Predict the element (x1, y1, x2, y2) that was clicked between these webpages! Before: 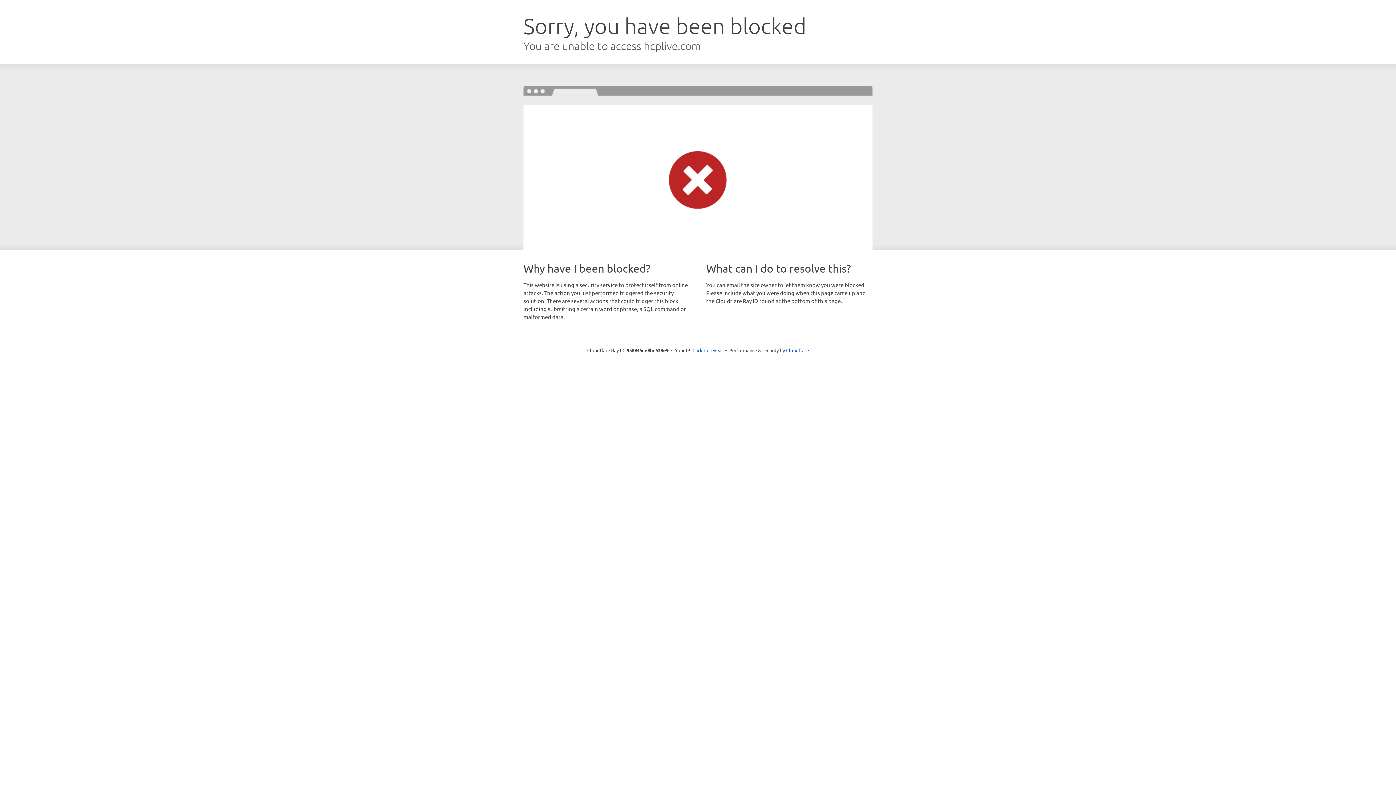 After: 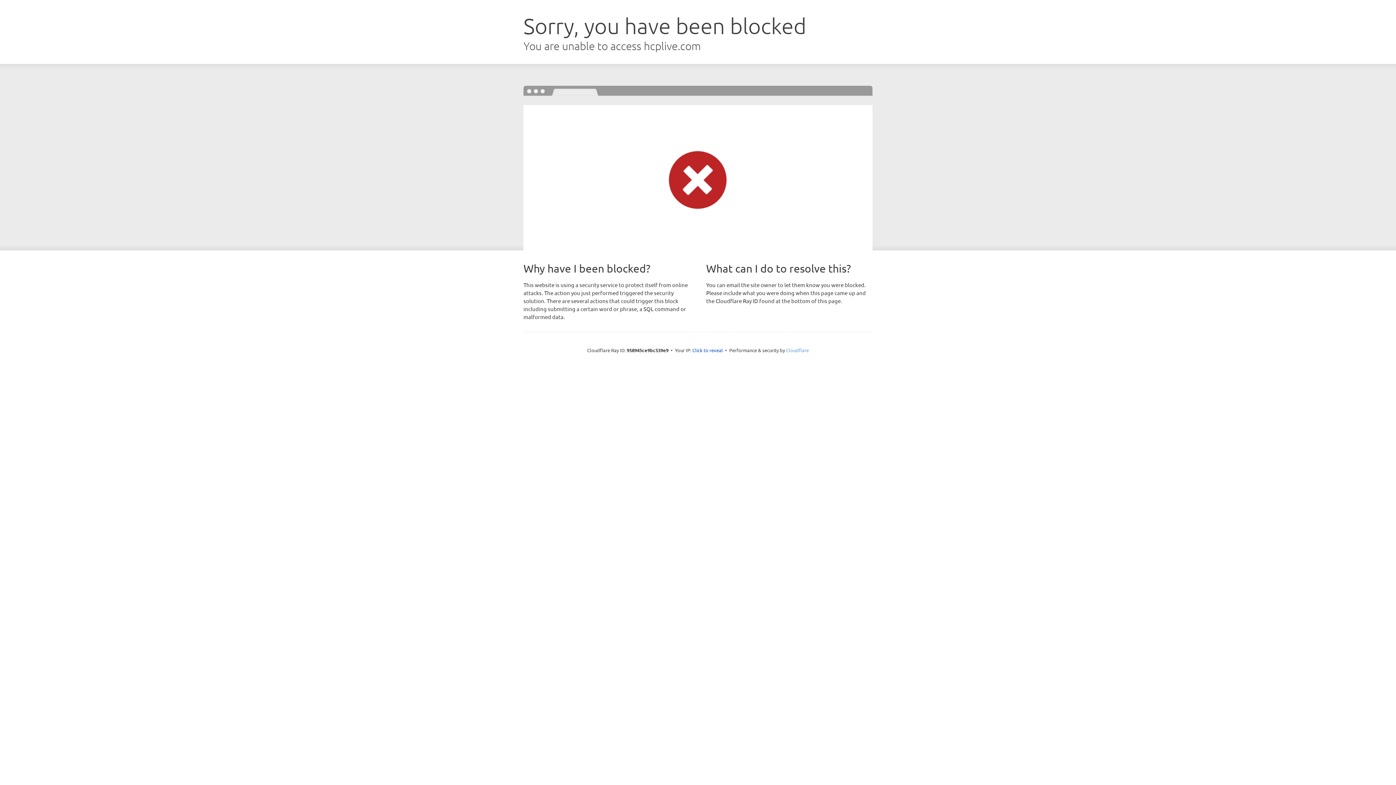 Action: bbox: (786, 347, 809, 353) label: Cloudflare